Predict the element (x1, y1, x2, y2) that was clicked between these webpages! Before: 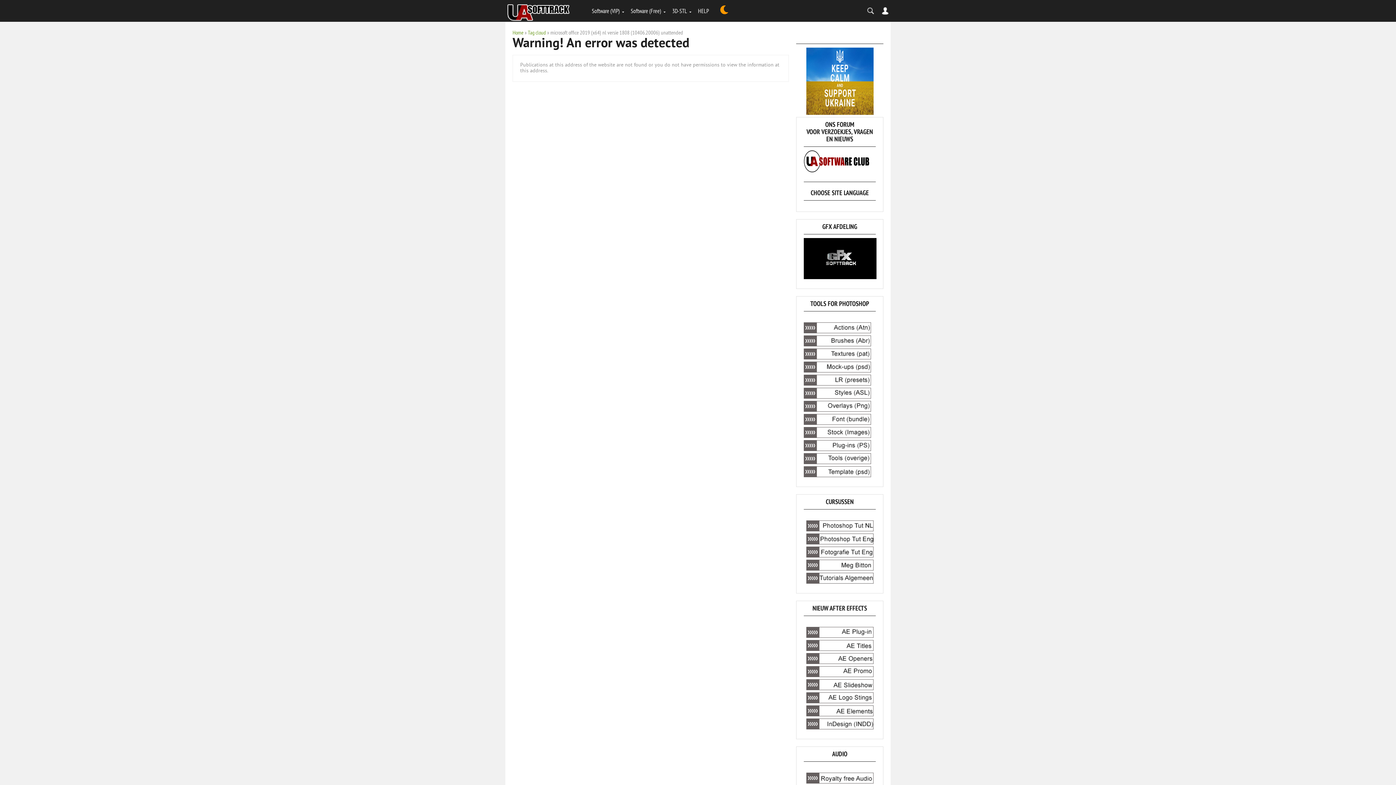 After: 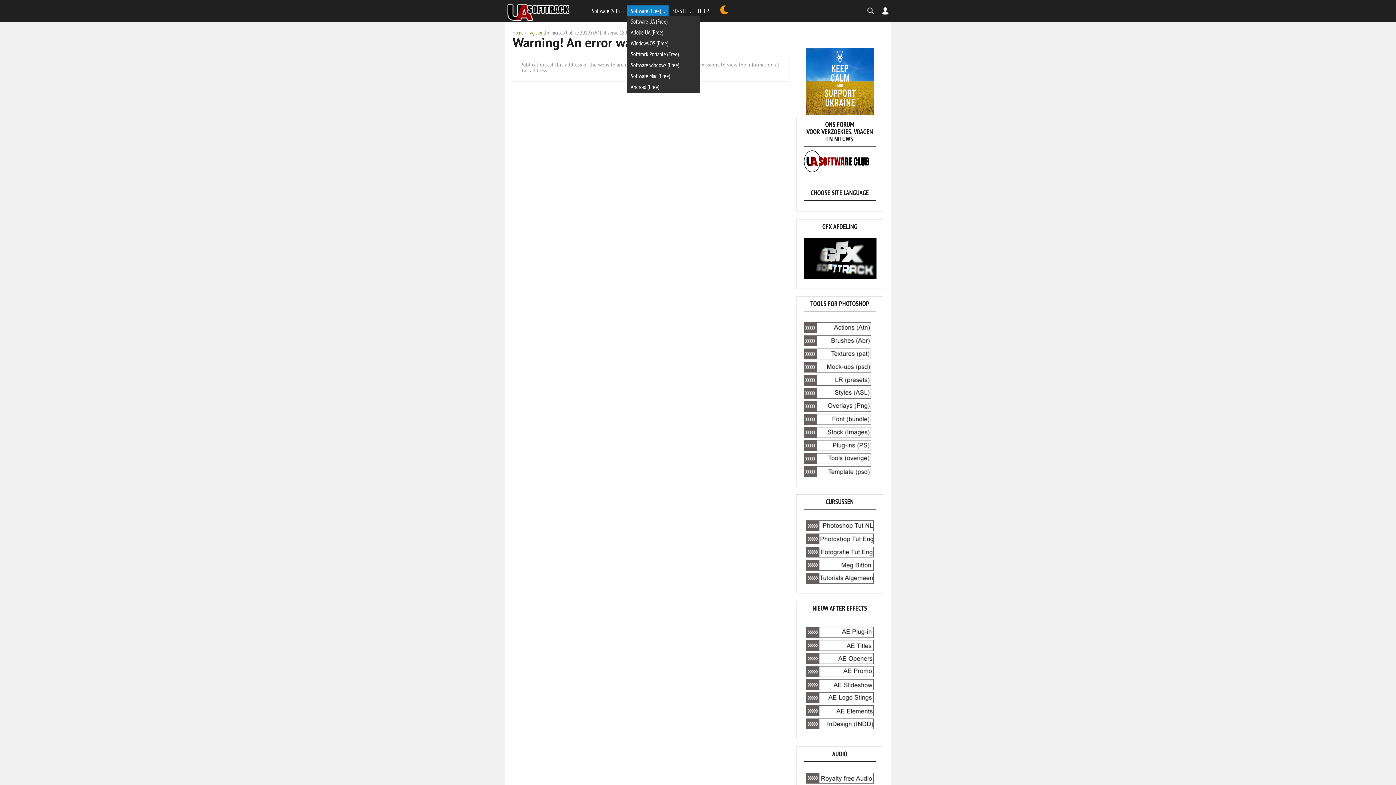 Action: label: Software (Free) bbox: (627, 5, 668, 16)